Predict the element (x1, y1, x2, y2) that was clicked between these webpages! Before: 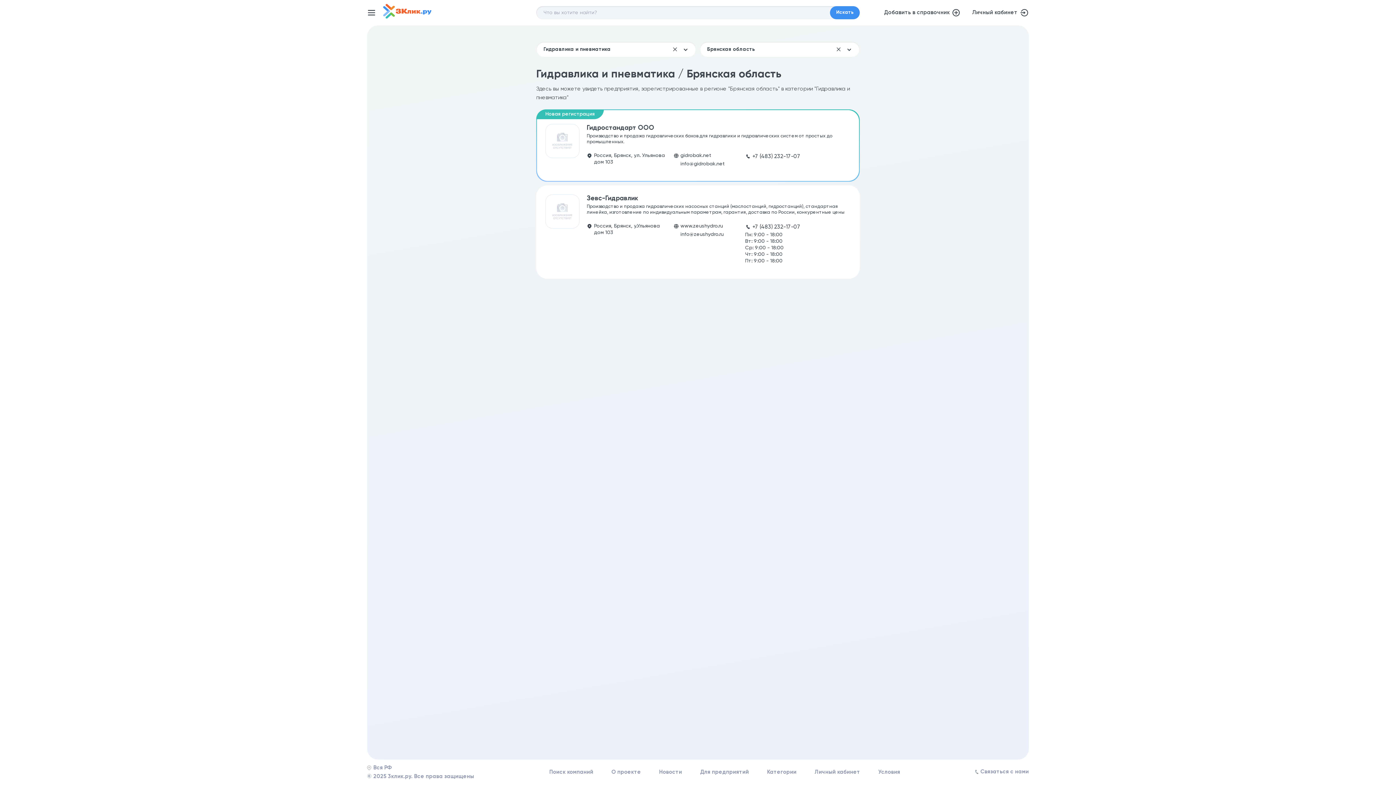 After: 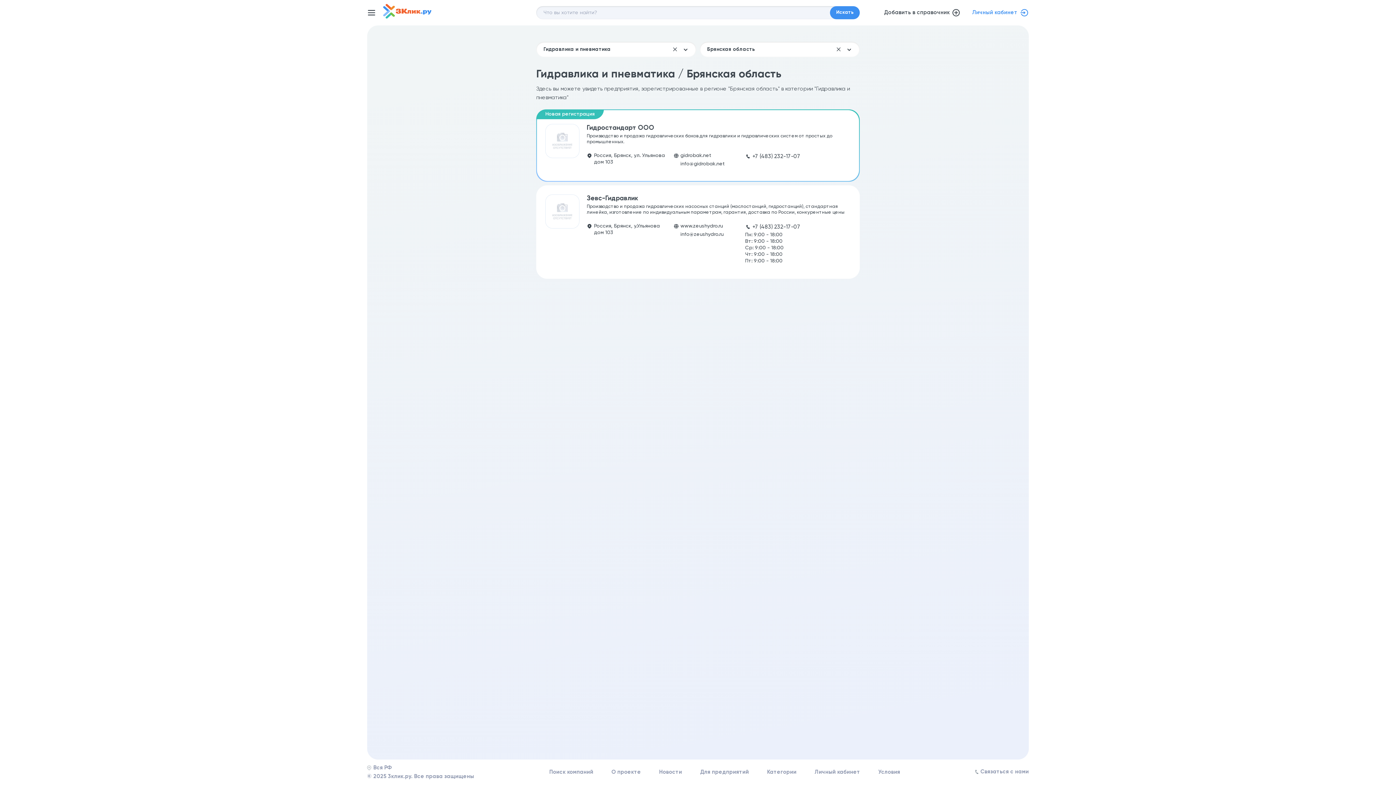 Action: bbox: (972, 8, 1029, 17) label: Личный кабинет